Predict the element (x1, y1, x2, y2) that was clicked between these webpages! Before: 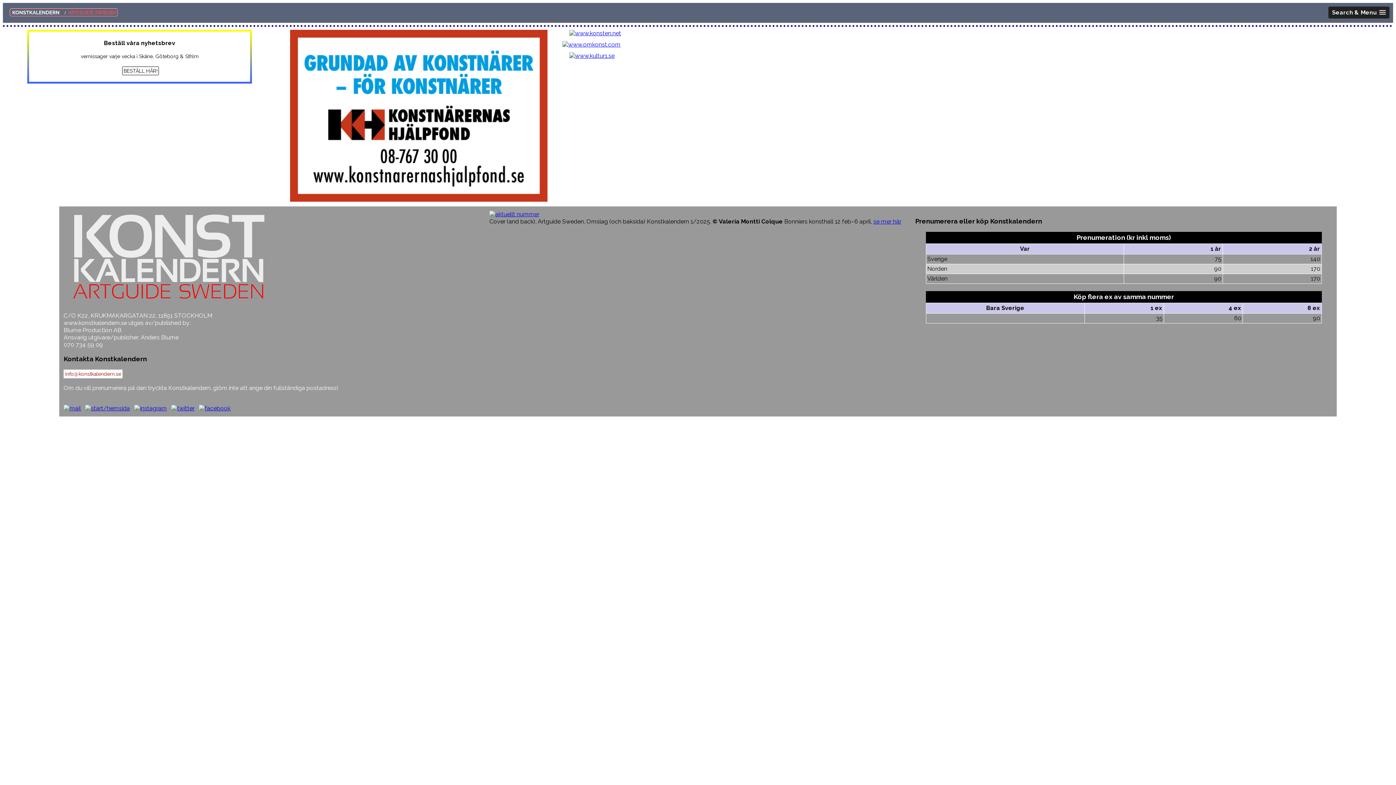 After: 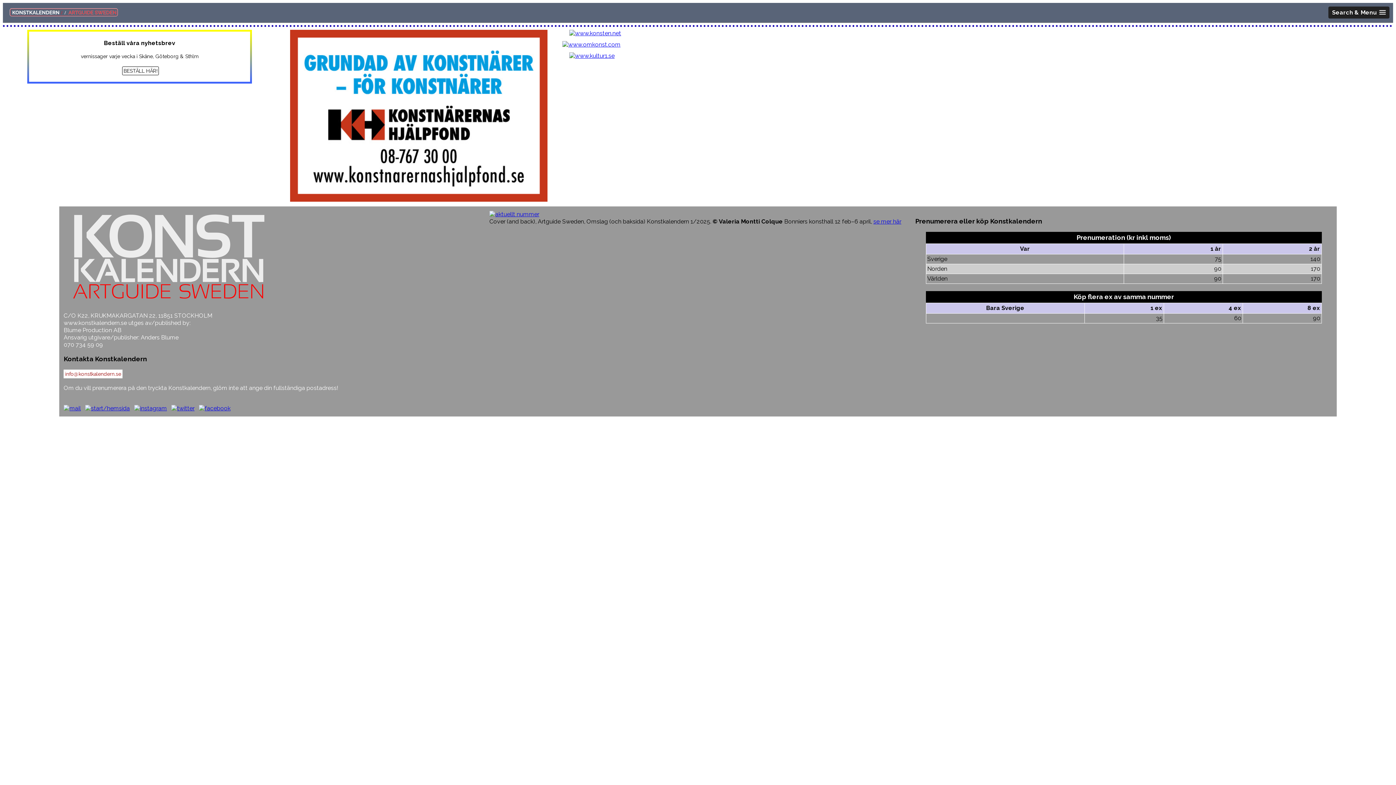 Action: bbox: (290, 196, 547, 203)